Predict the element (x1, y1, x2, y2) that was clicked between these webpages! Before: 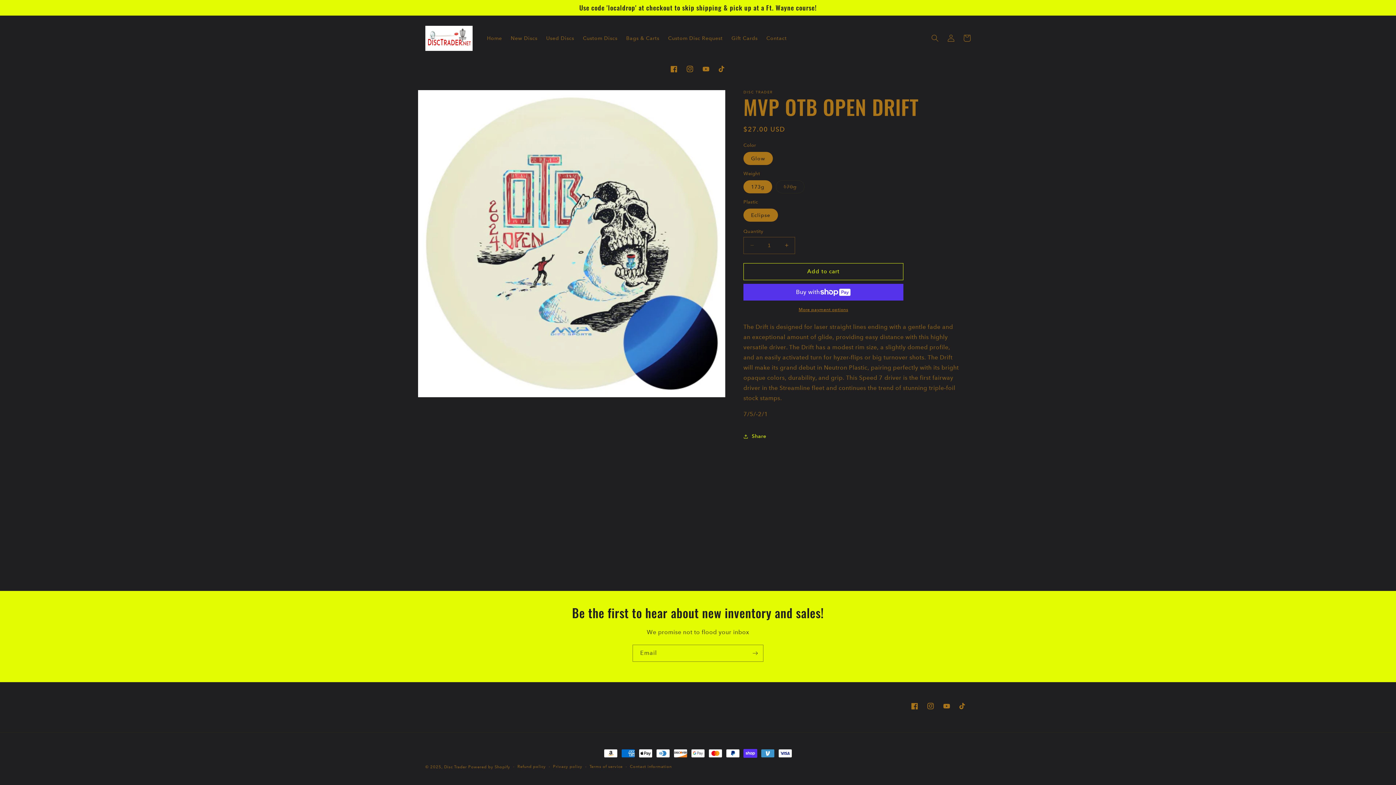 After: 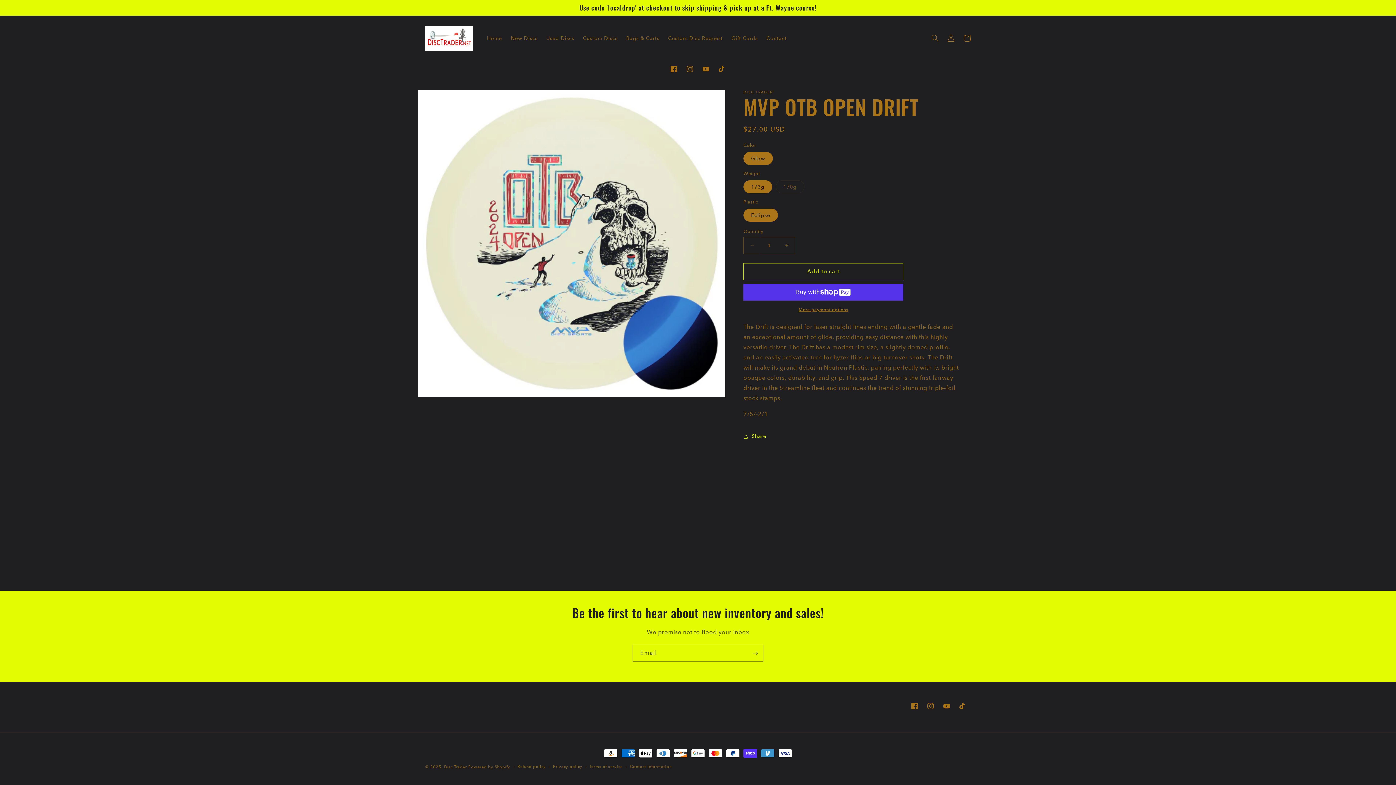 Action: bbox: (744, 236, 760, 254) label: Decrease quantity for MVP OTB OPEN DRIFT